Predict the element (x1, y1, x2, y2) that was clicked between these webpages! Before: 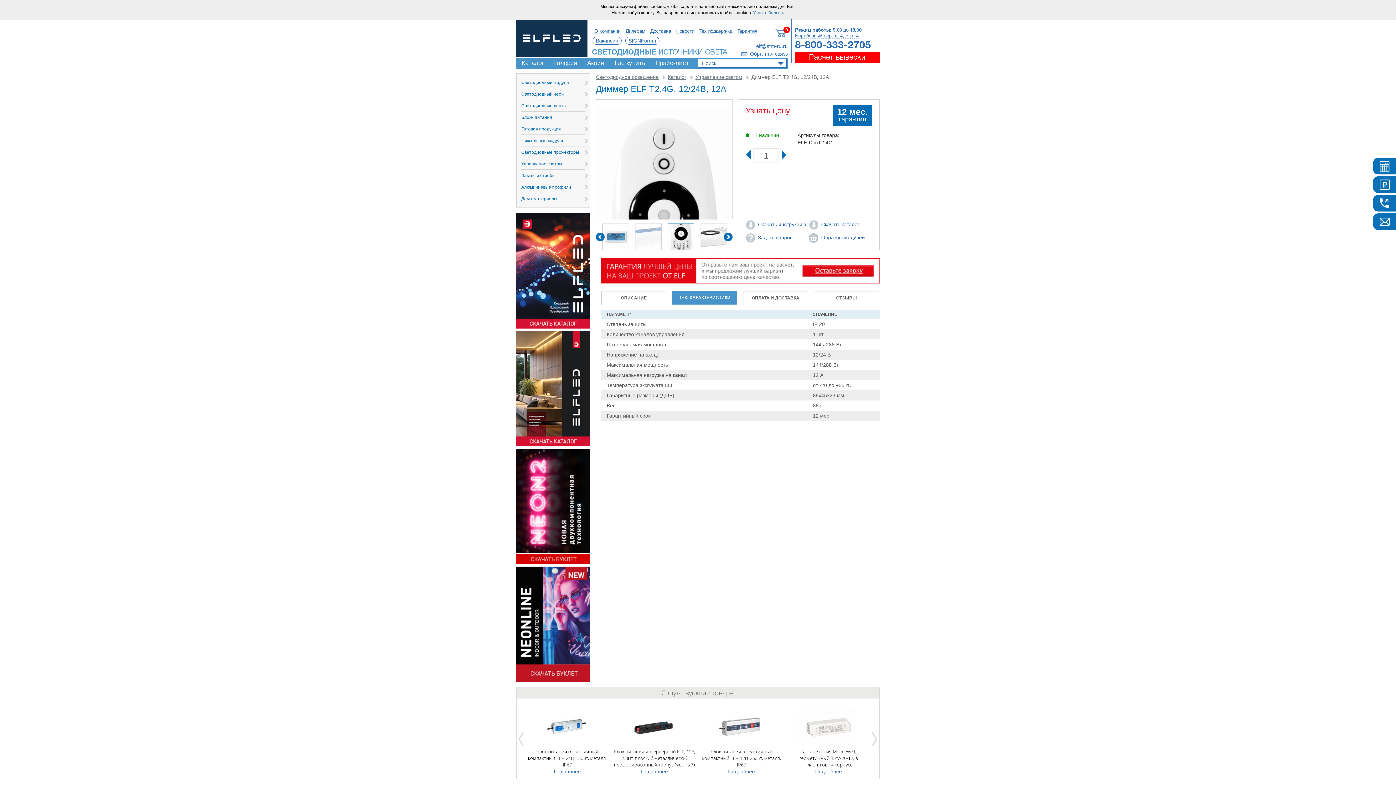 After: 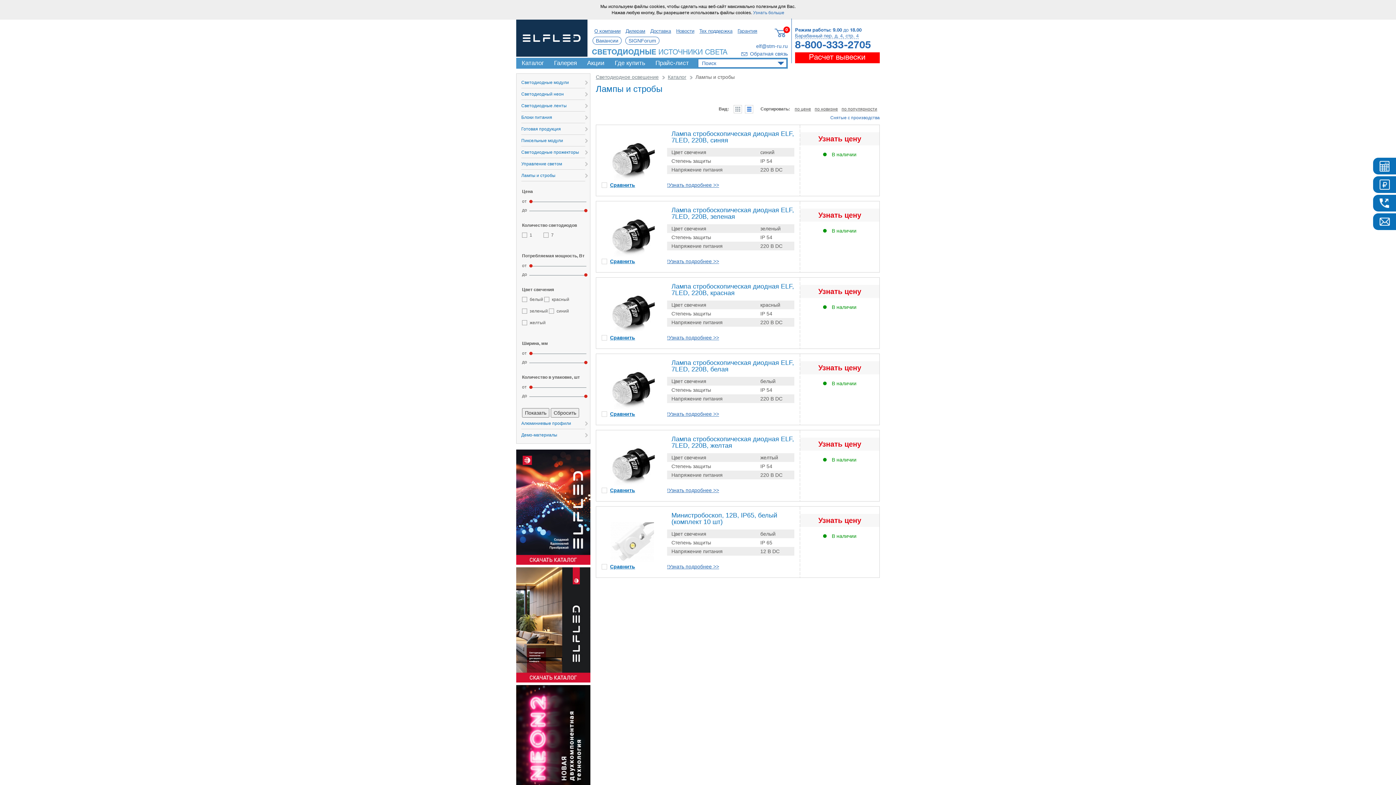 Action: label: Лампы и стробы bbox: (521, 169, 585, 181)